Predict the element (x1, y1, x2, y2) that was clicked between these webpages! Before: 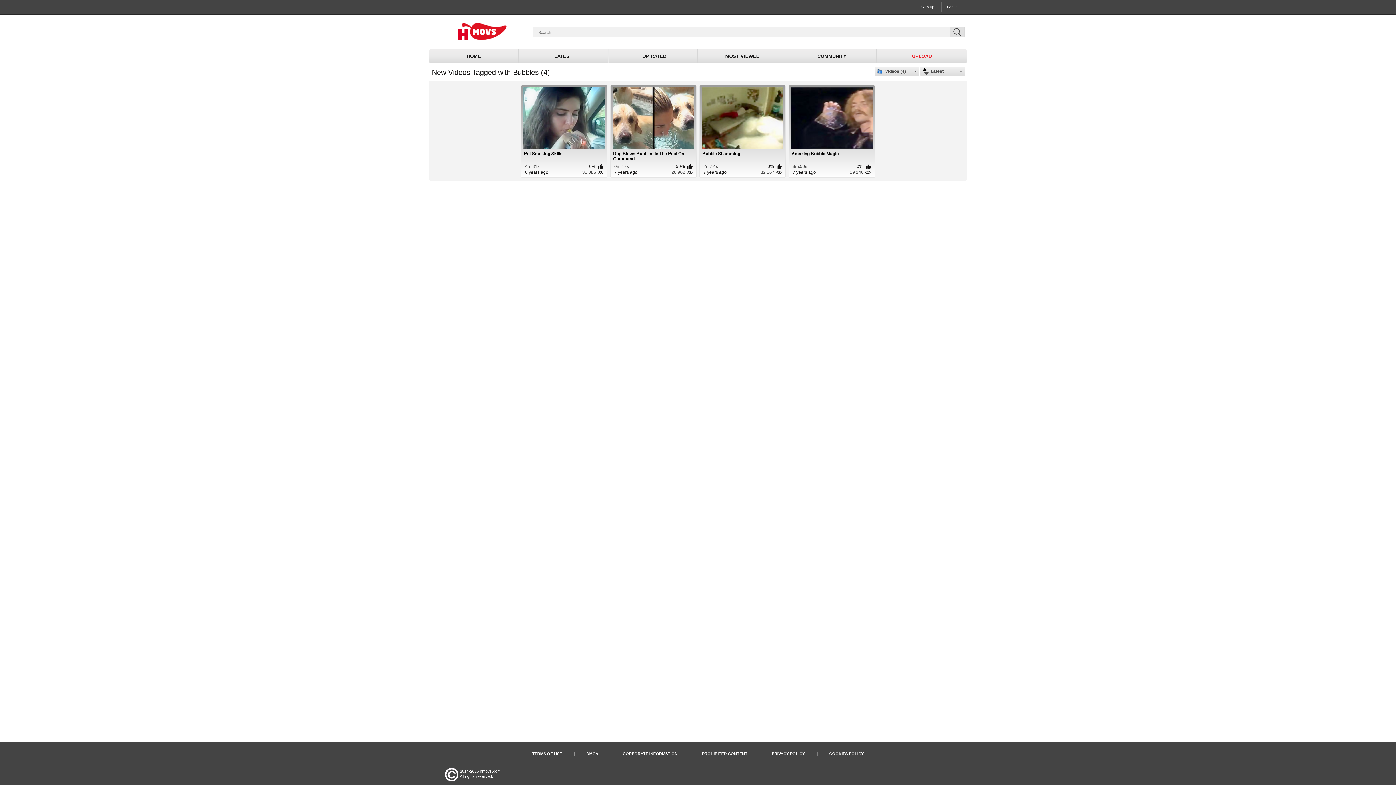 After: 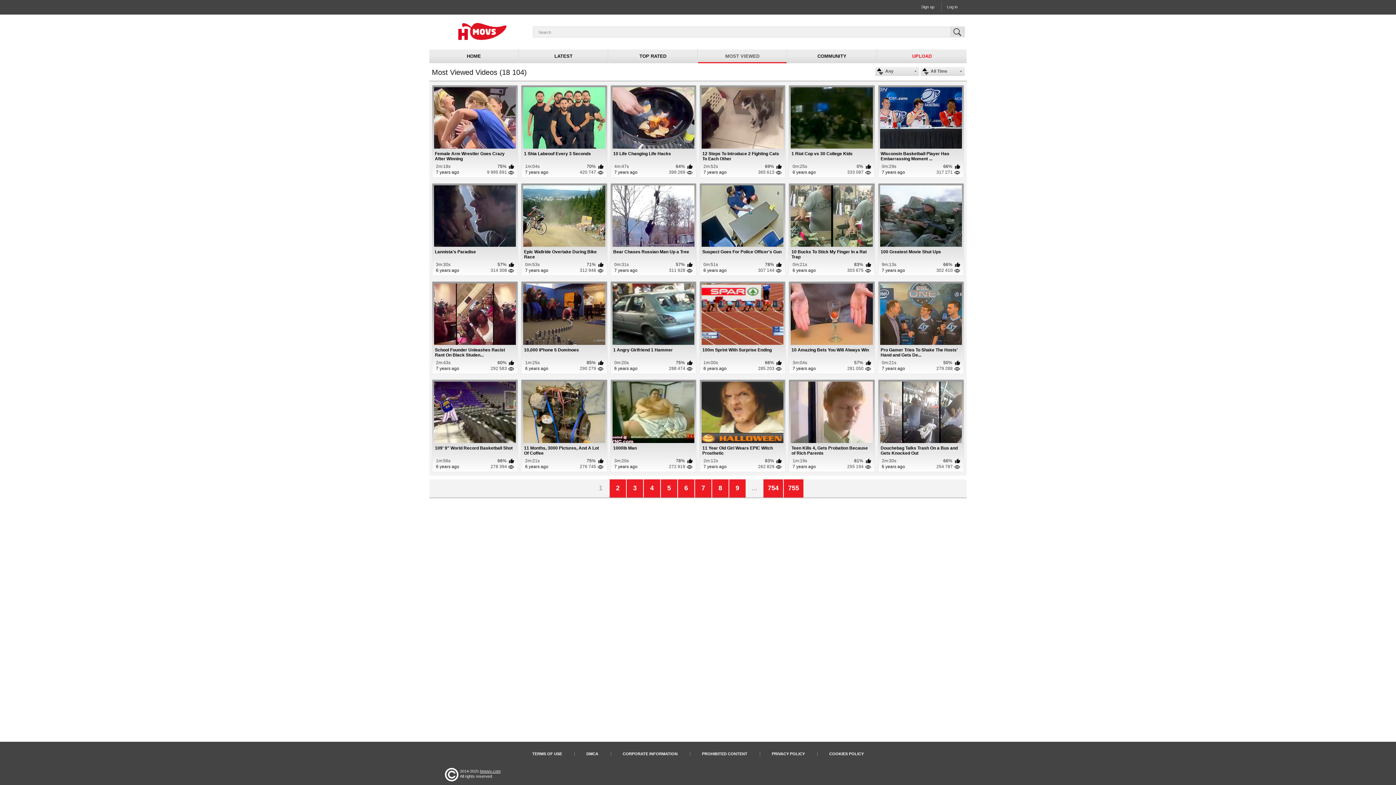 Action: bbox: (698, 49, 786, 63) label: MOST VIEWED